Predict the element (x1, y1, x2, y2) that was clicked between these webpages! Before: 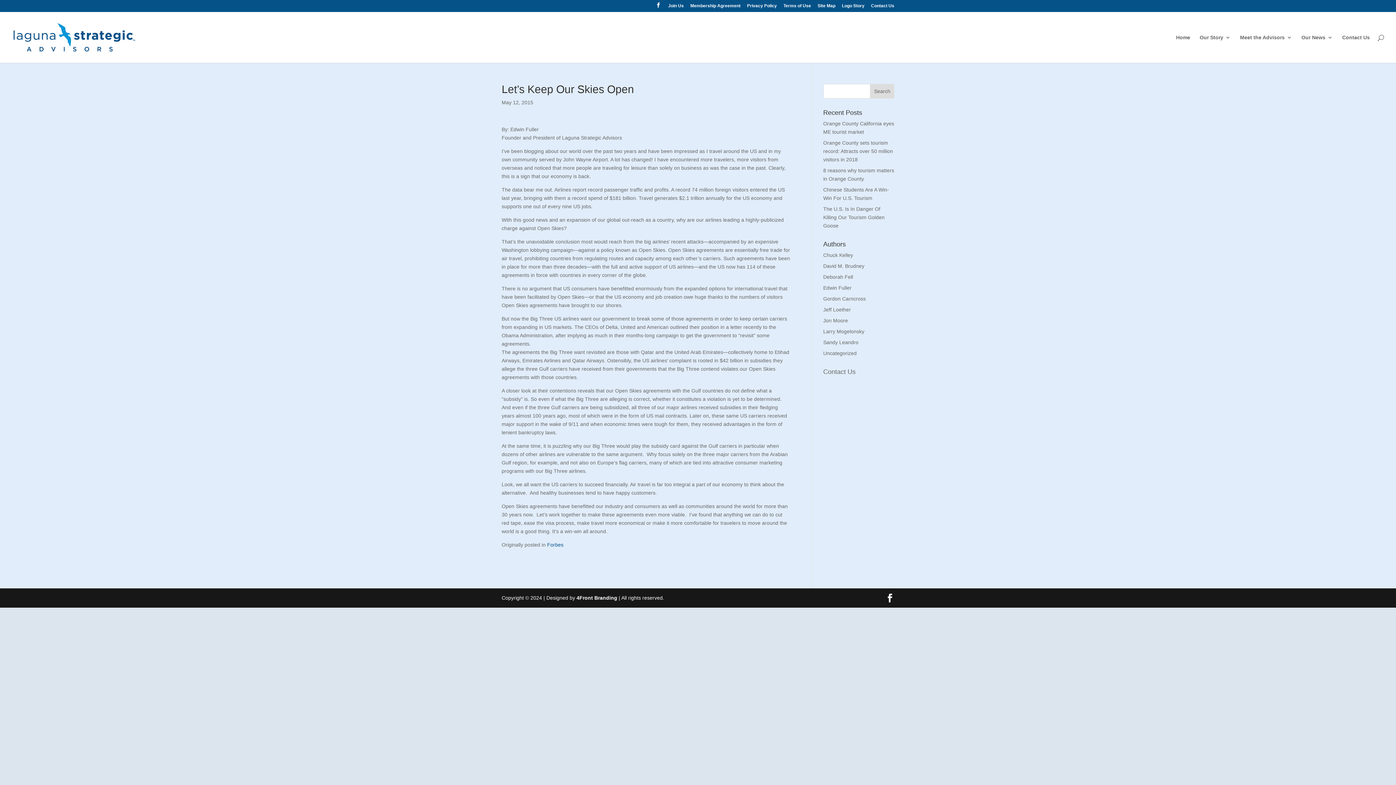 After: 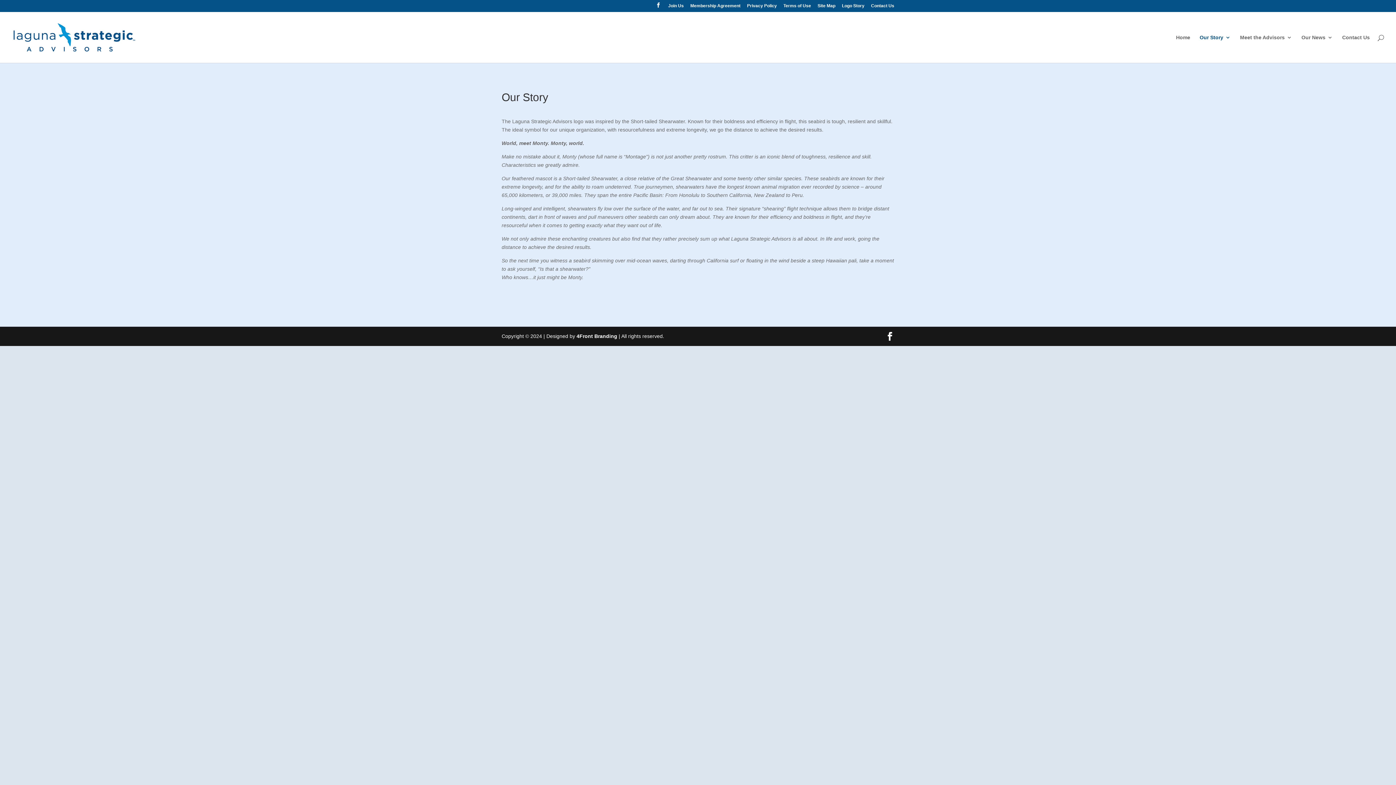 Action: bbox: (842, 3, 864, 11) label: Logo Story